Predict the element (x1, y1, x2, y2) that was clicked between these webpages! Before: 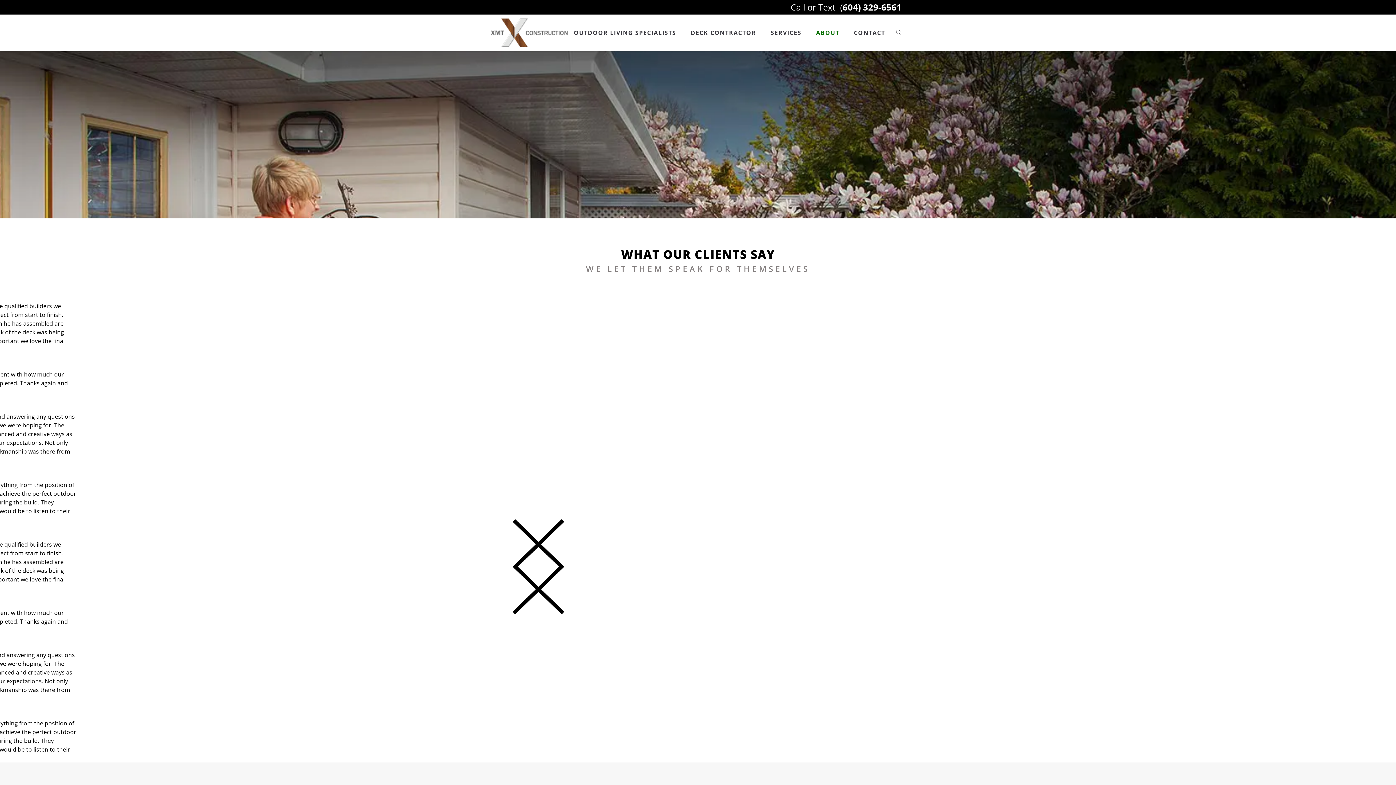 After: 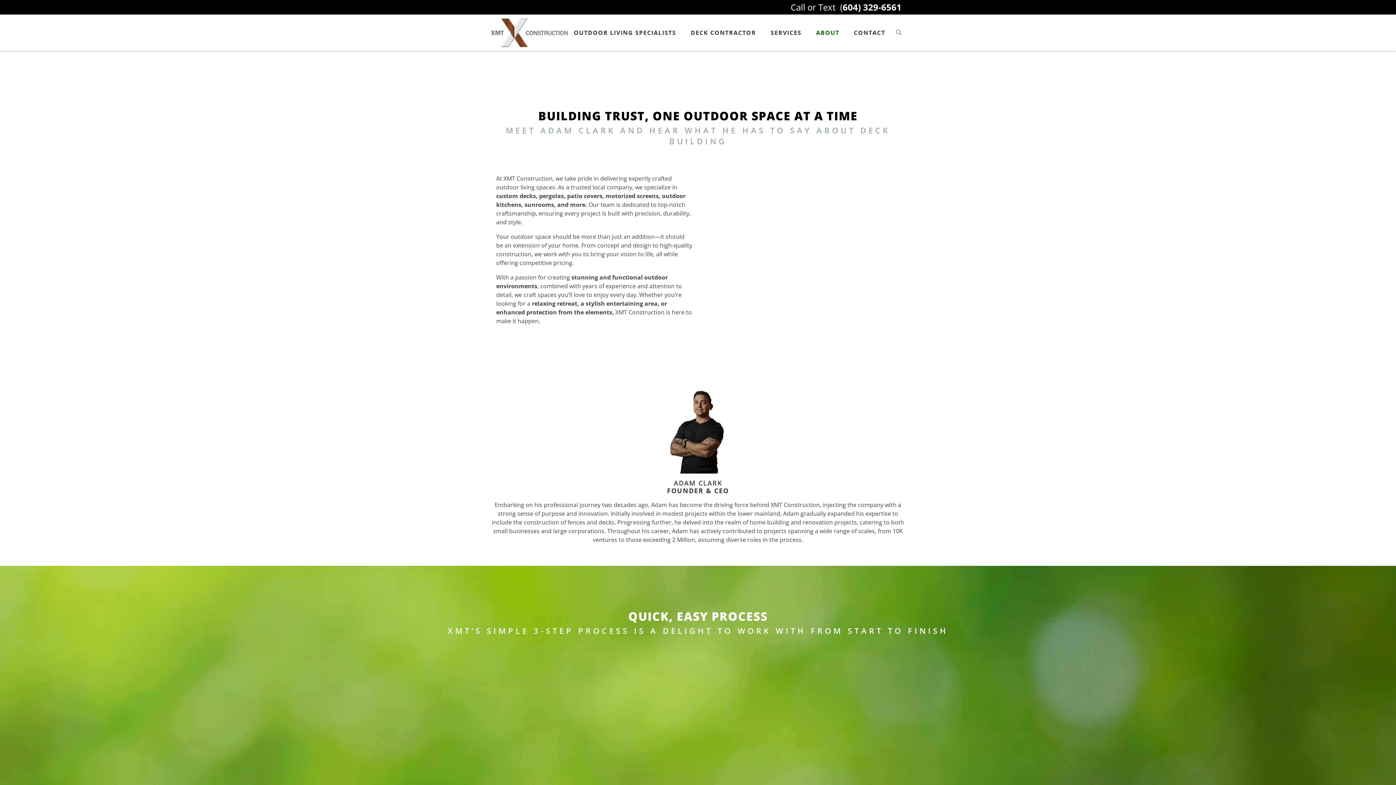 Action: label: ABOUT bbox: (809, 14, 846, 50)